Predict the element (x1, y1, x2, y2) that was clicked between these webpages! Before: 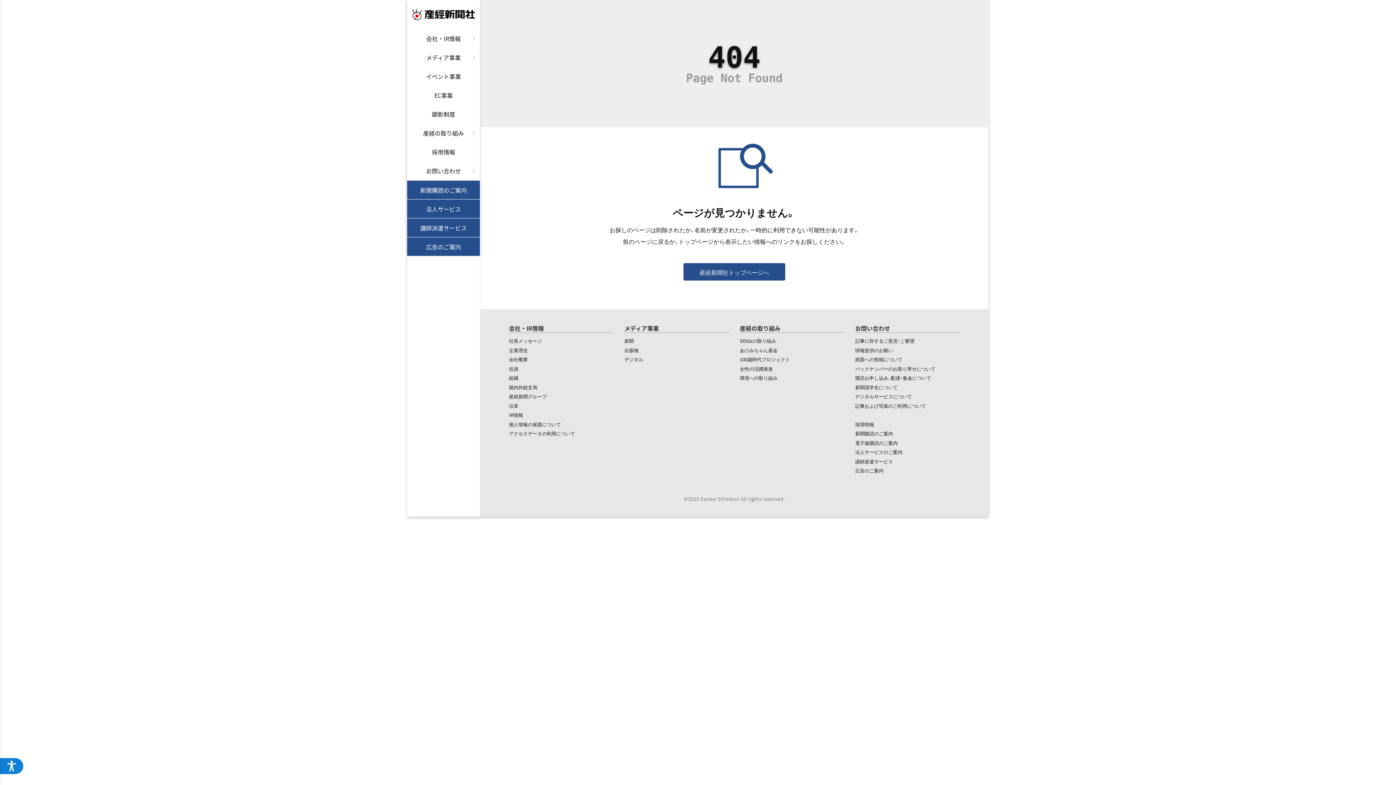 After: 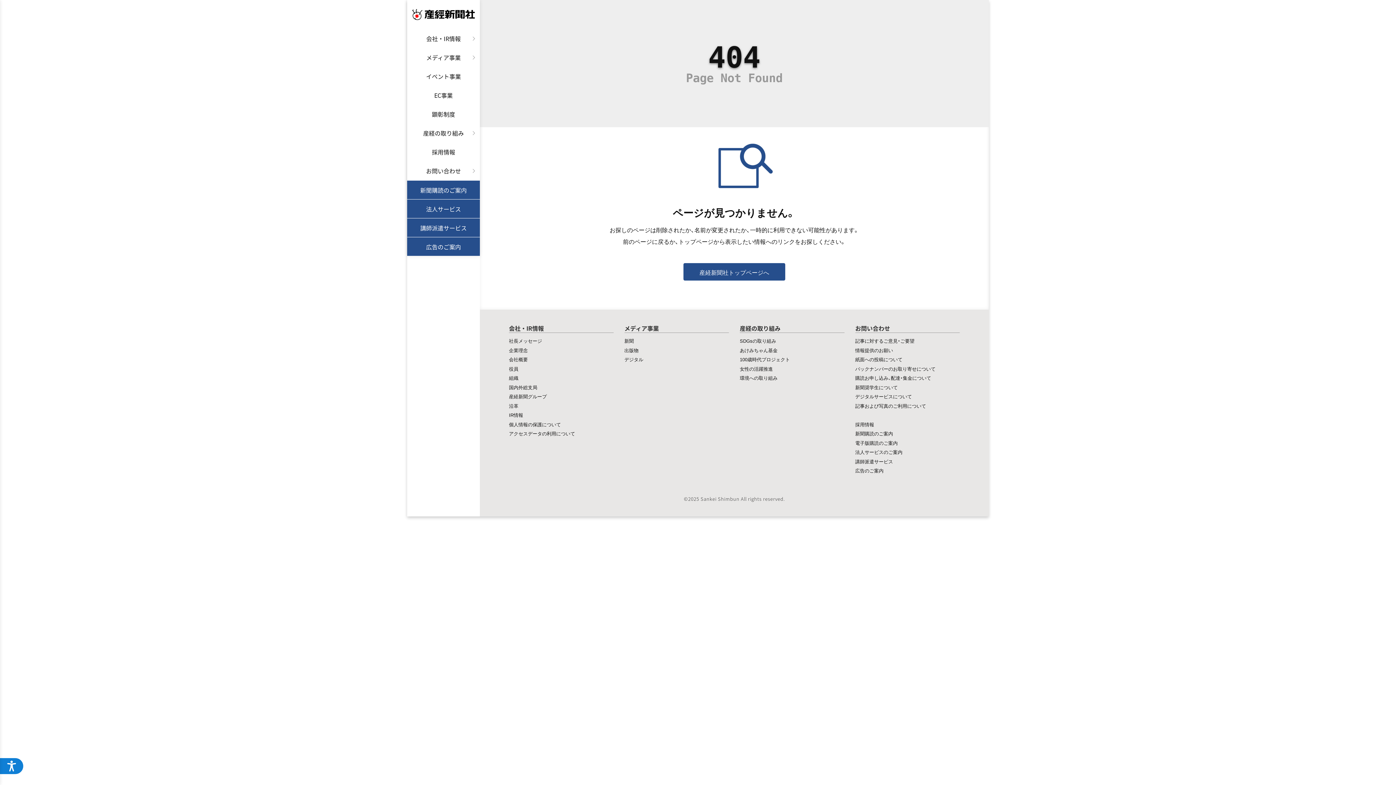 Action: label: あけみちゃん基金 bbox: (740, 346, 777, 353)